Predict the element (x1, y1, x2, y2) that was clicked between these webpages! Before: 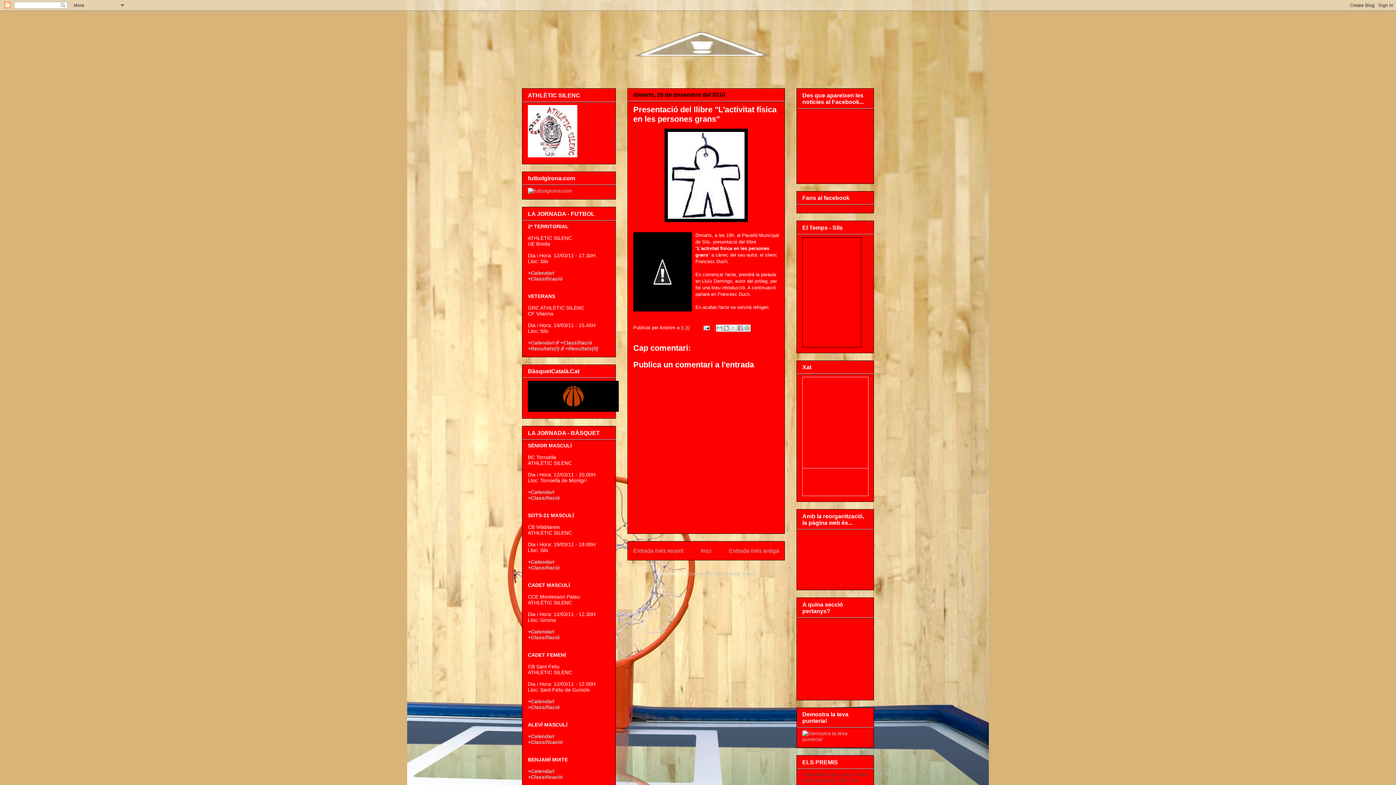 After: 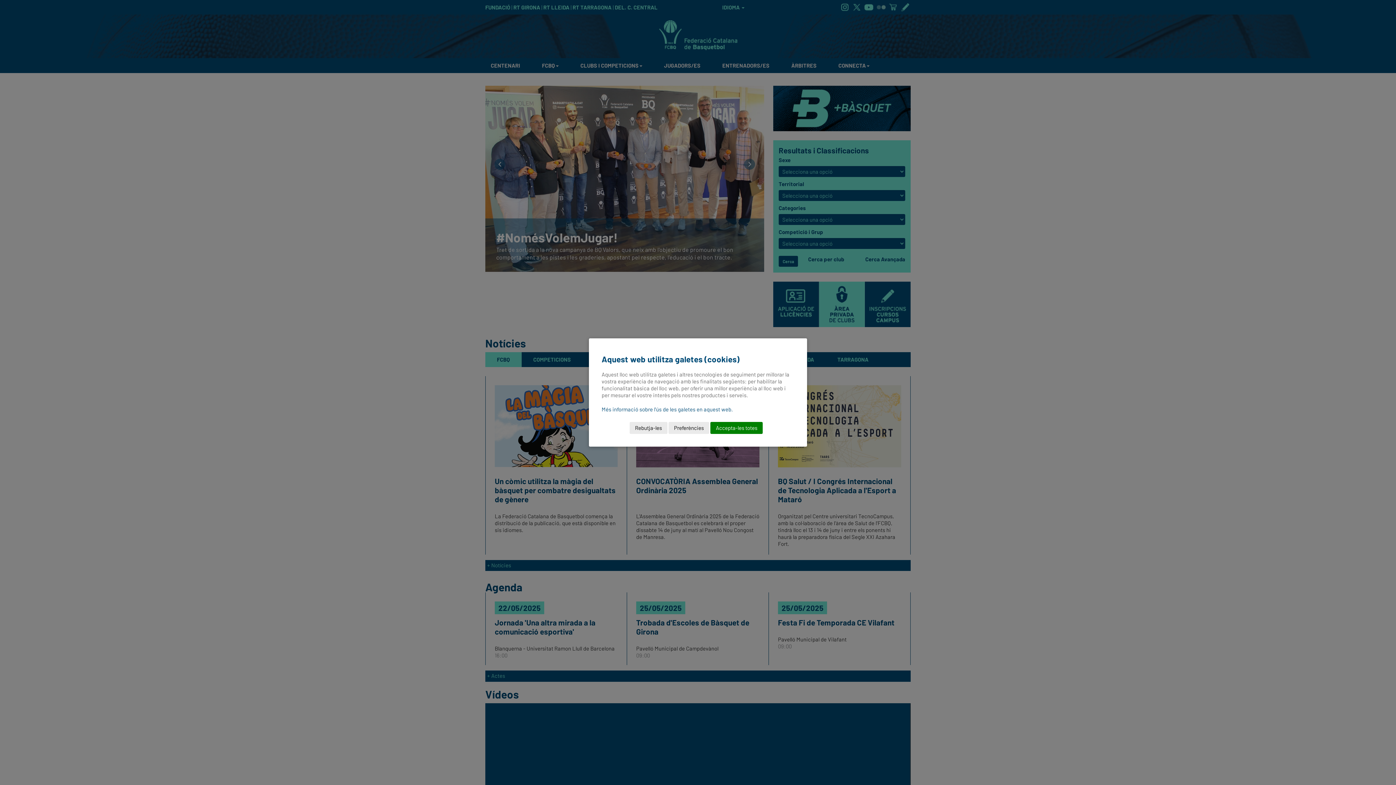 Action: bbox: (528, 407, 618, 413)